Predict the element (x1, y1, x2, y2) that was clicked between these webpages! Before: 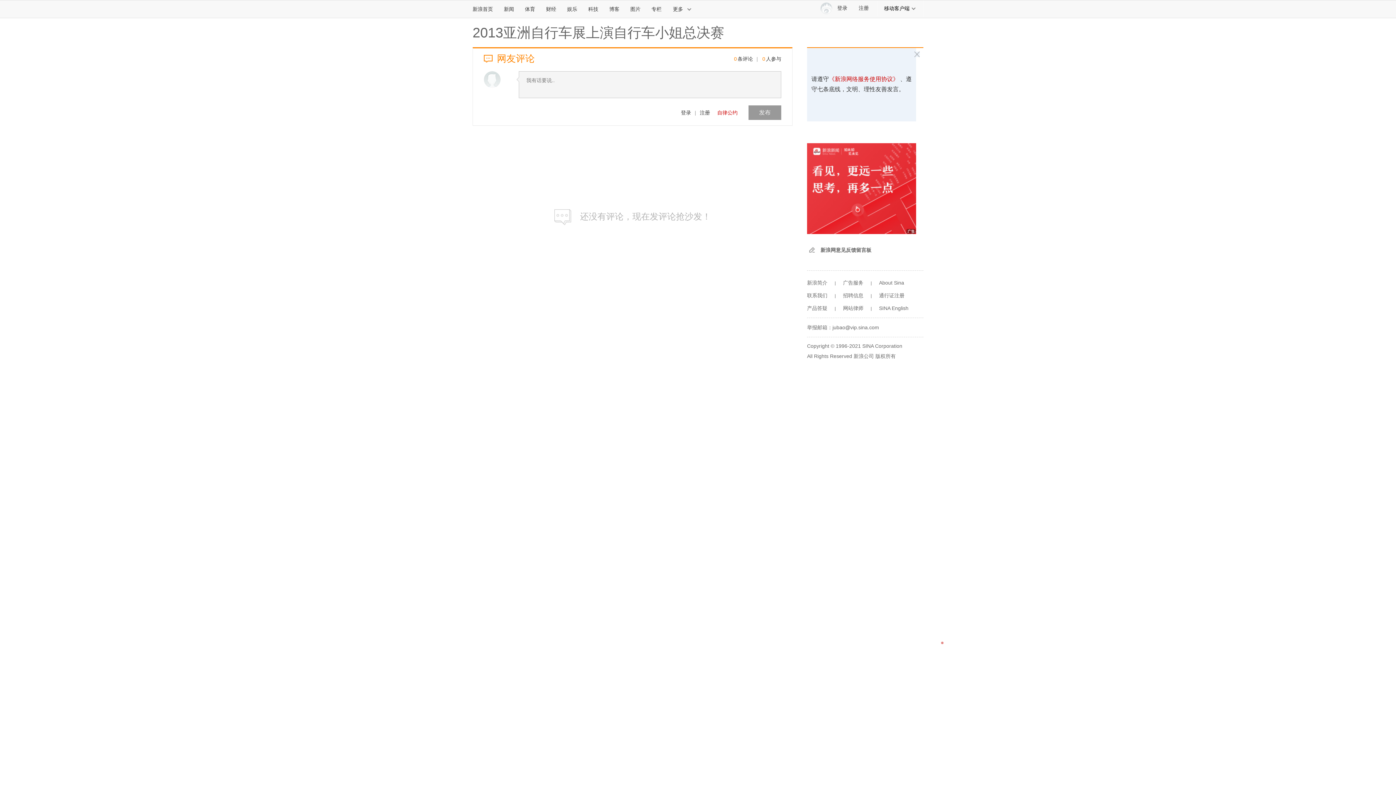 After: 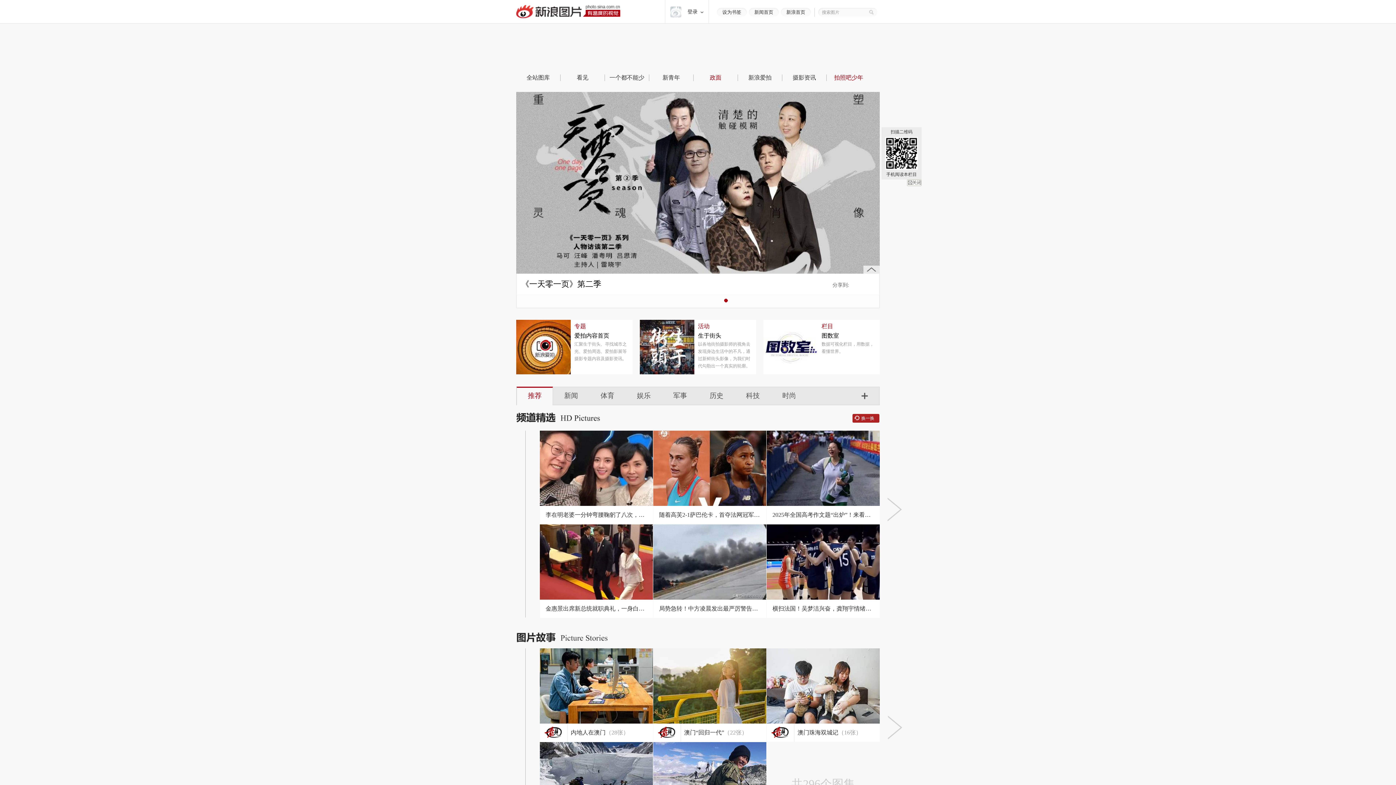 Action: bbox: (625, 0, 646, 17) label: 图片